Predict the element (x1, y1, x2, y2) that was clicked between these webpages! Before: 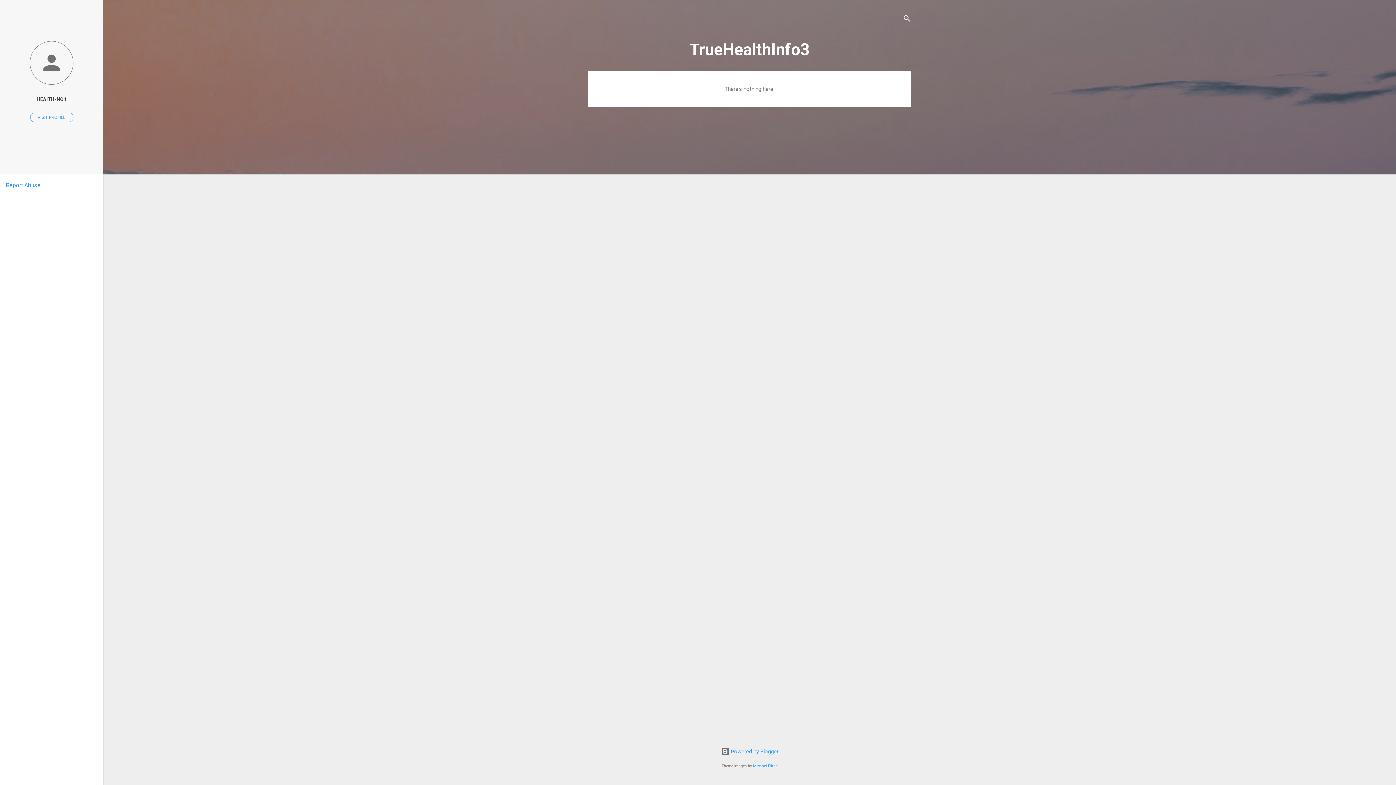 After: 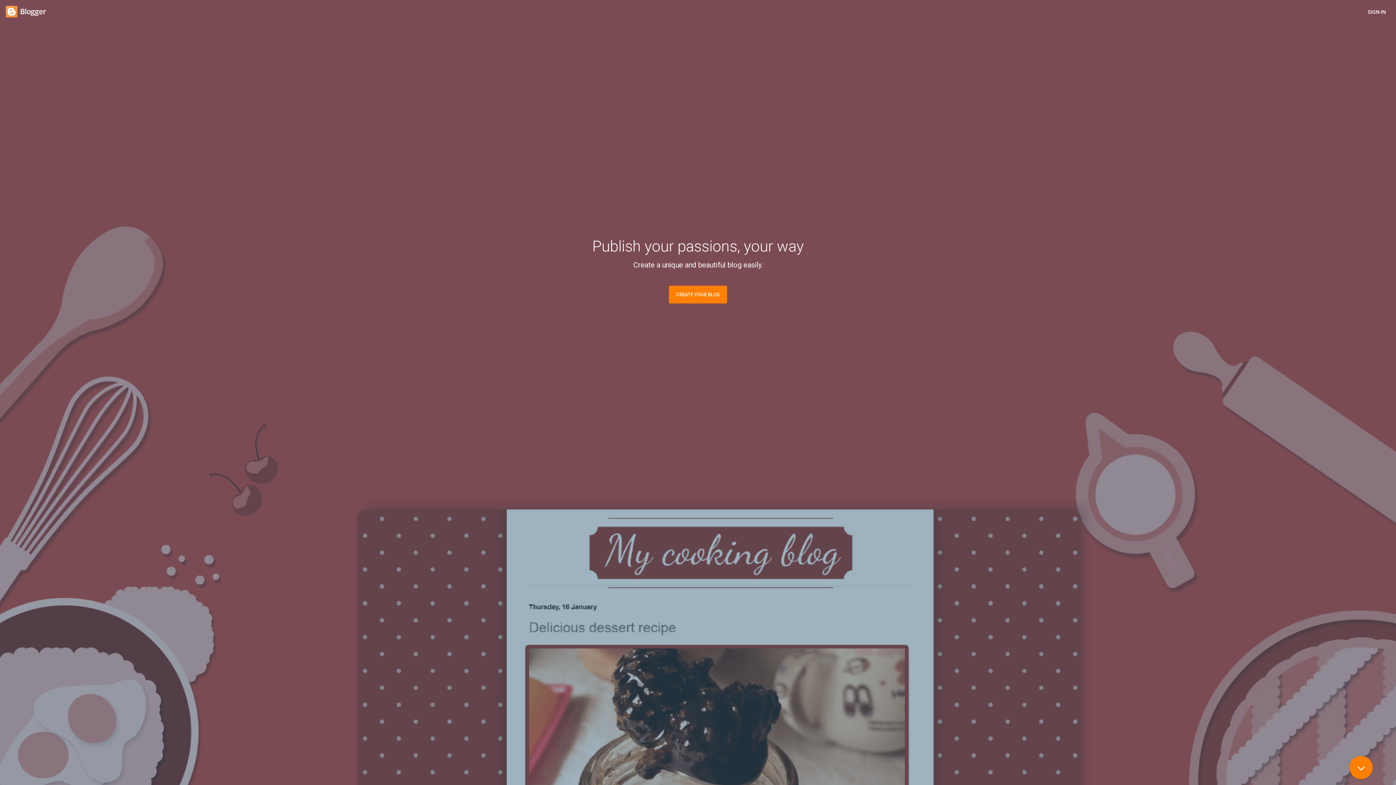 Action: label:  Powered by Blogger bbox: (720, 748, 778, 755)